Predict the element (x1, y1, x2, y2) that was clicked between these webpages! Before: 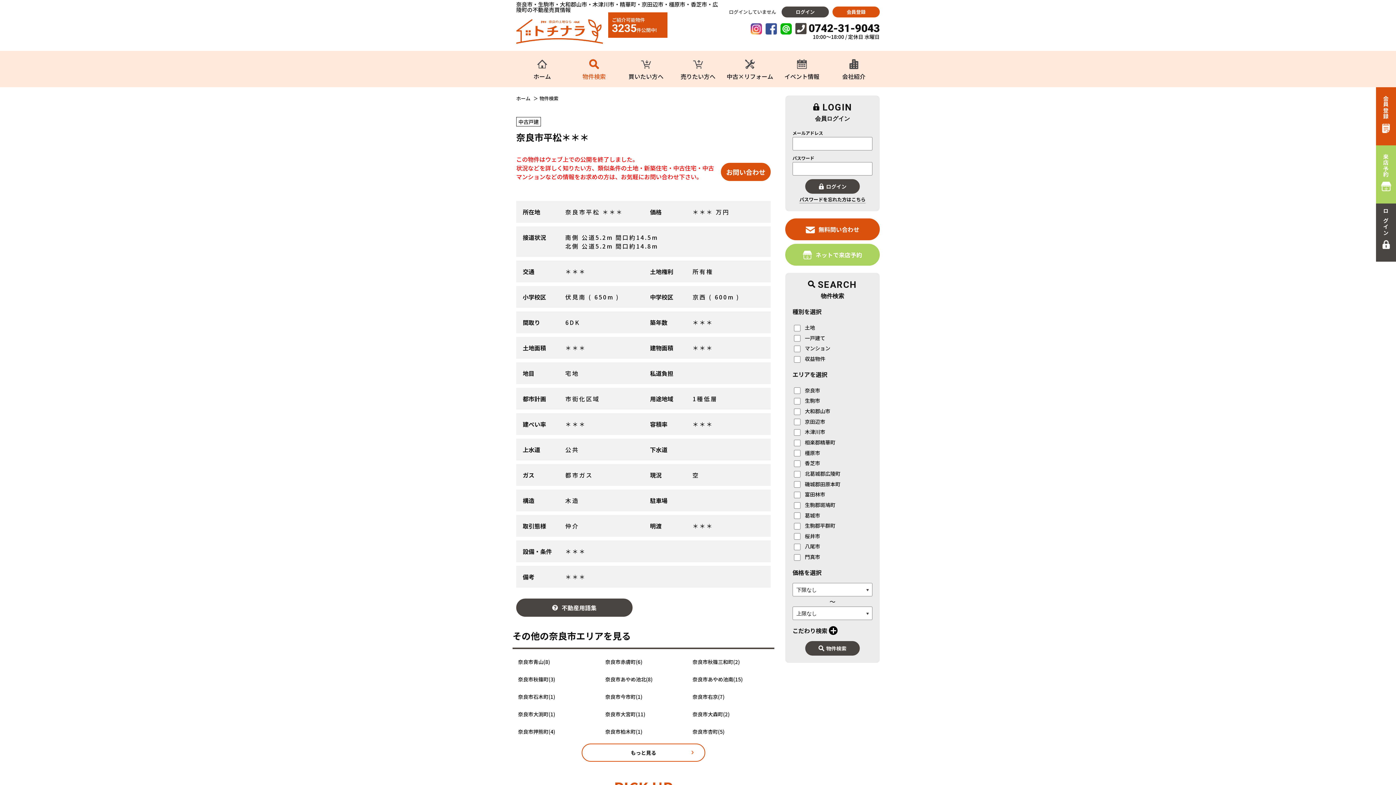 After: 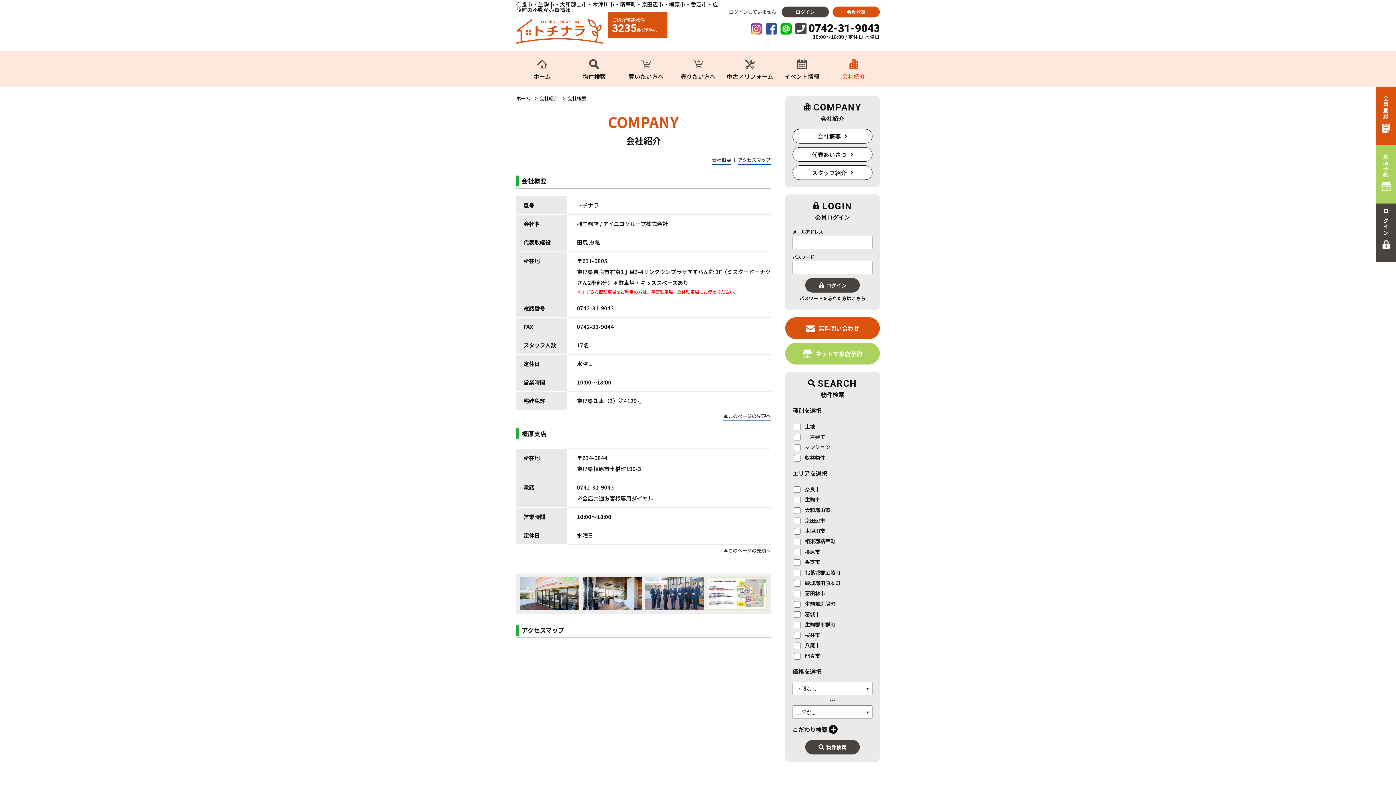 Action: bbox: (828, 50, 880, 87) label: 会社紹介